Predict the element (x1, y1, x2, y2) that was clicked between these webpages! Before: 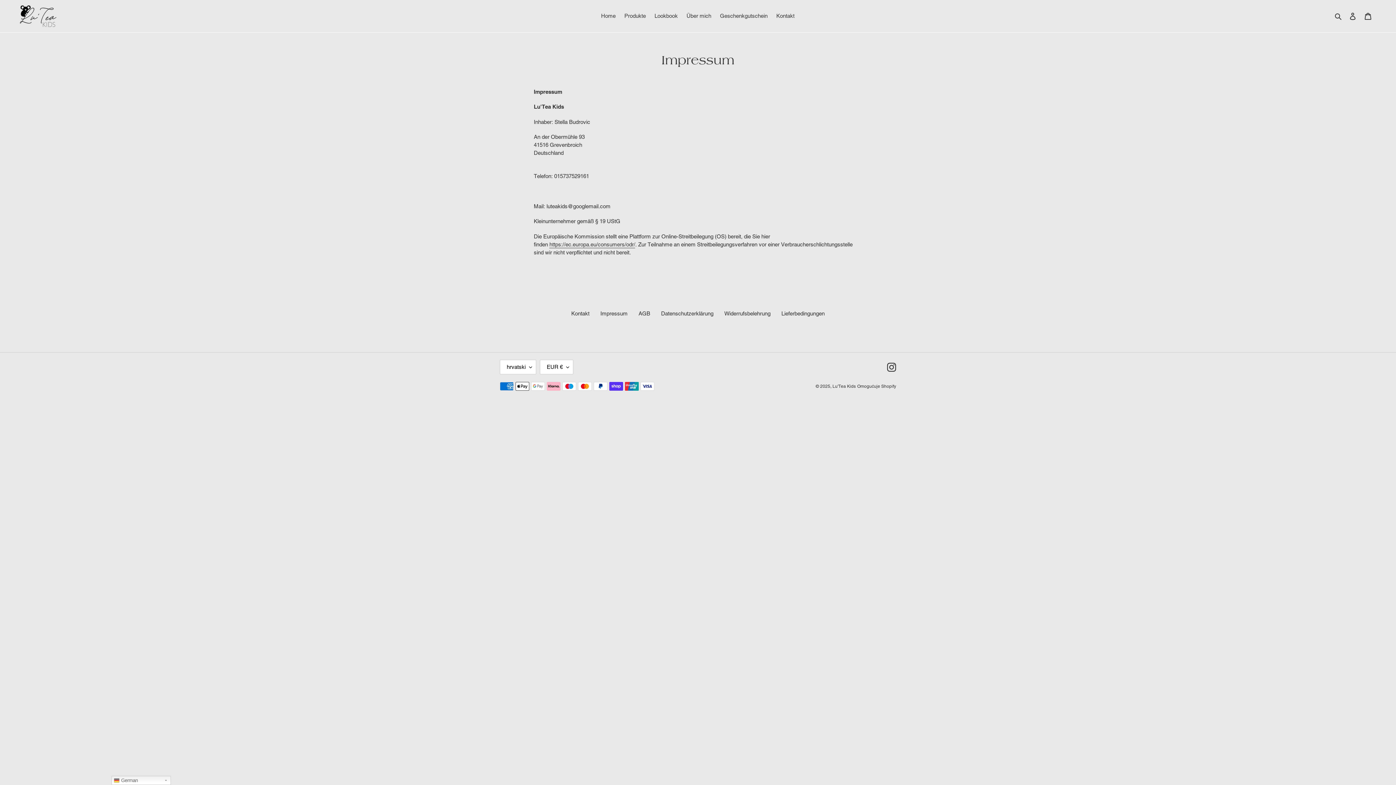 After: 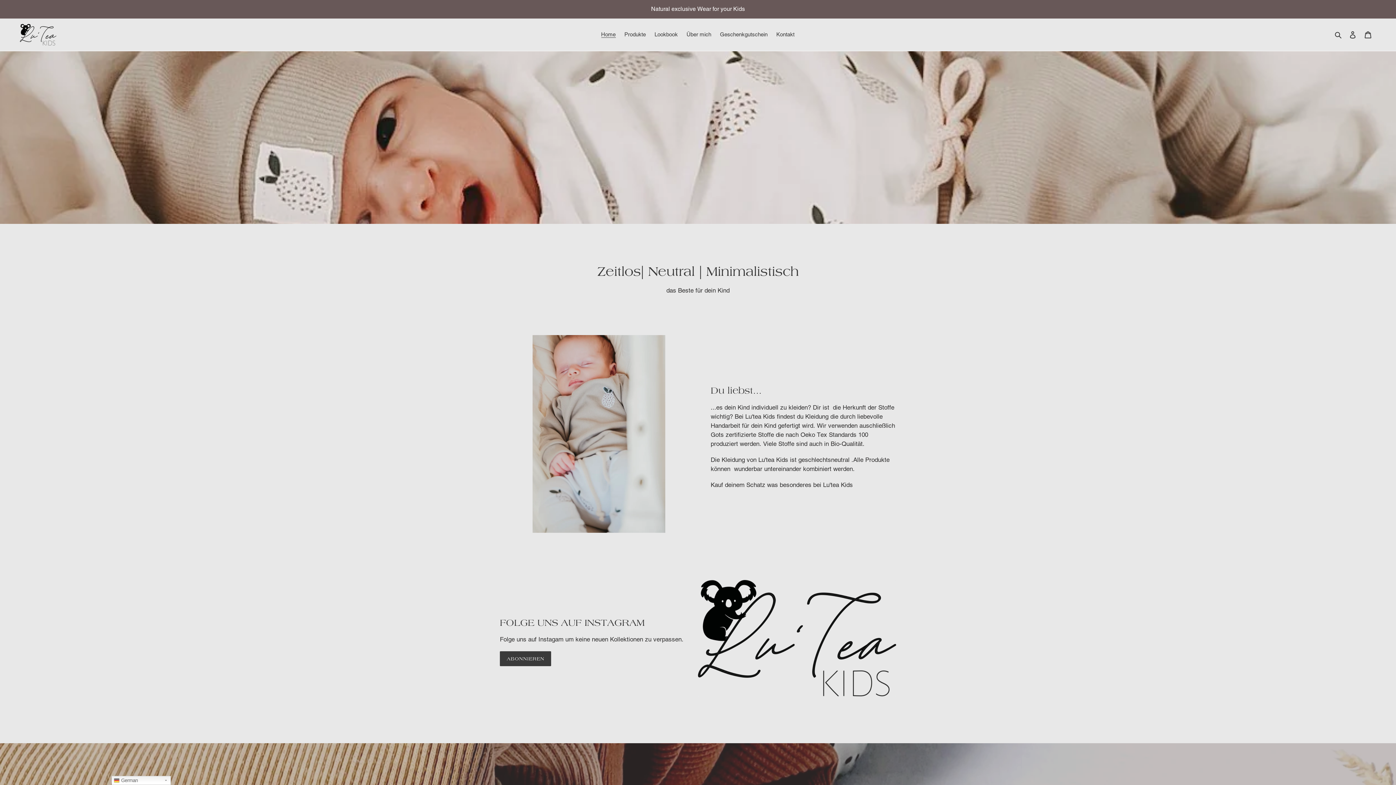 Action: label: Home bbox: (597, 10, 619, 21)